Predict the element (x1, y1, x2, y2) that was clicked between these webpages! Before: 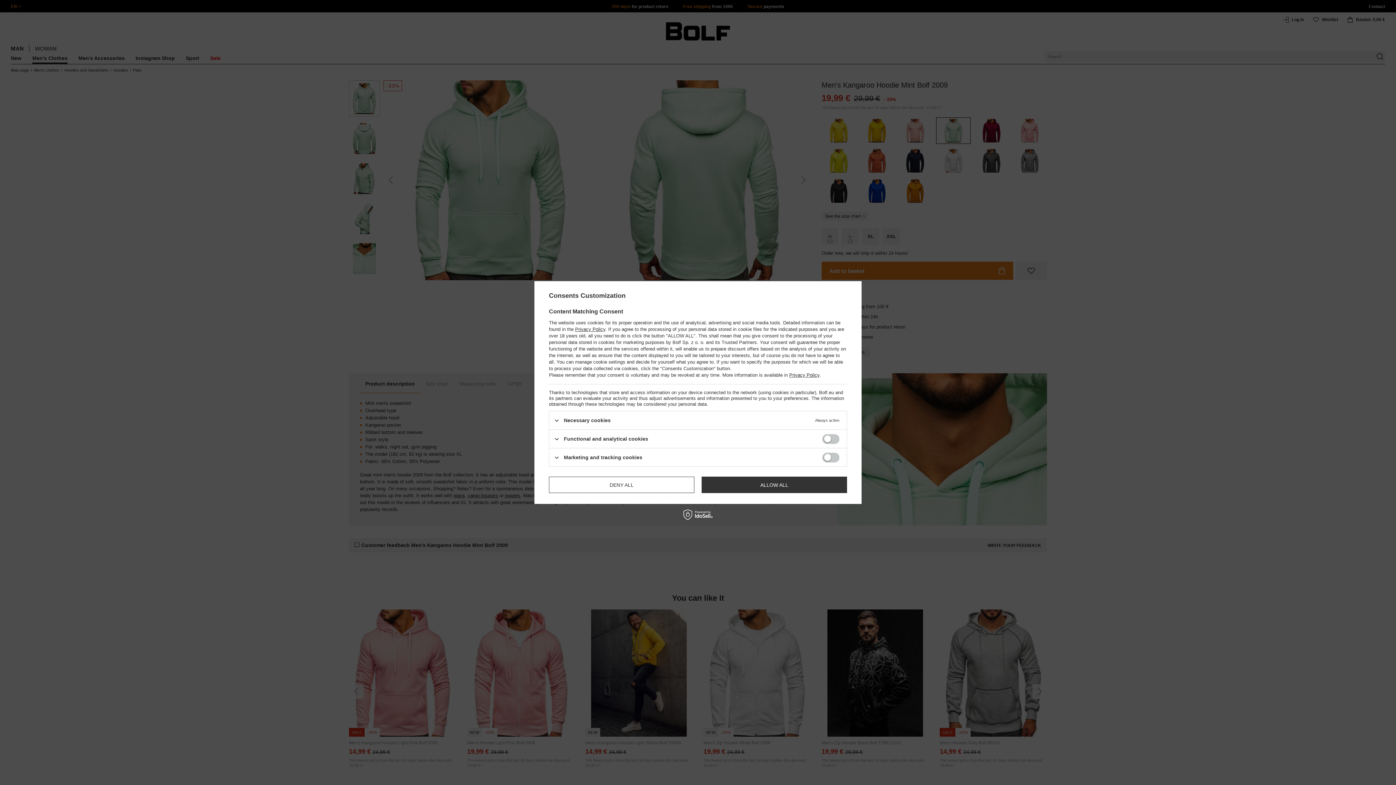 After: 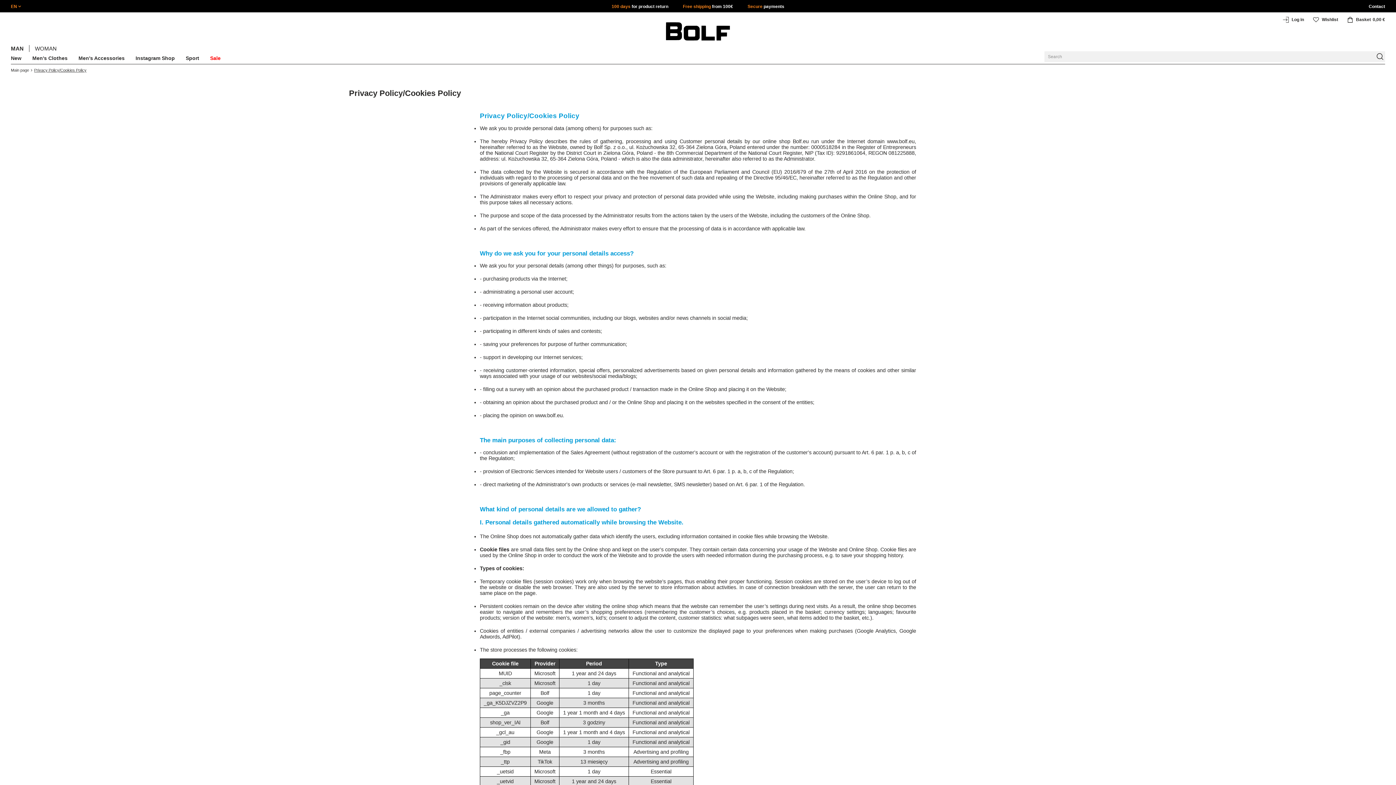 Action: bbox: (789, 372, 819, 378) label: Privacy Policy